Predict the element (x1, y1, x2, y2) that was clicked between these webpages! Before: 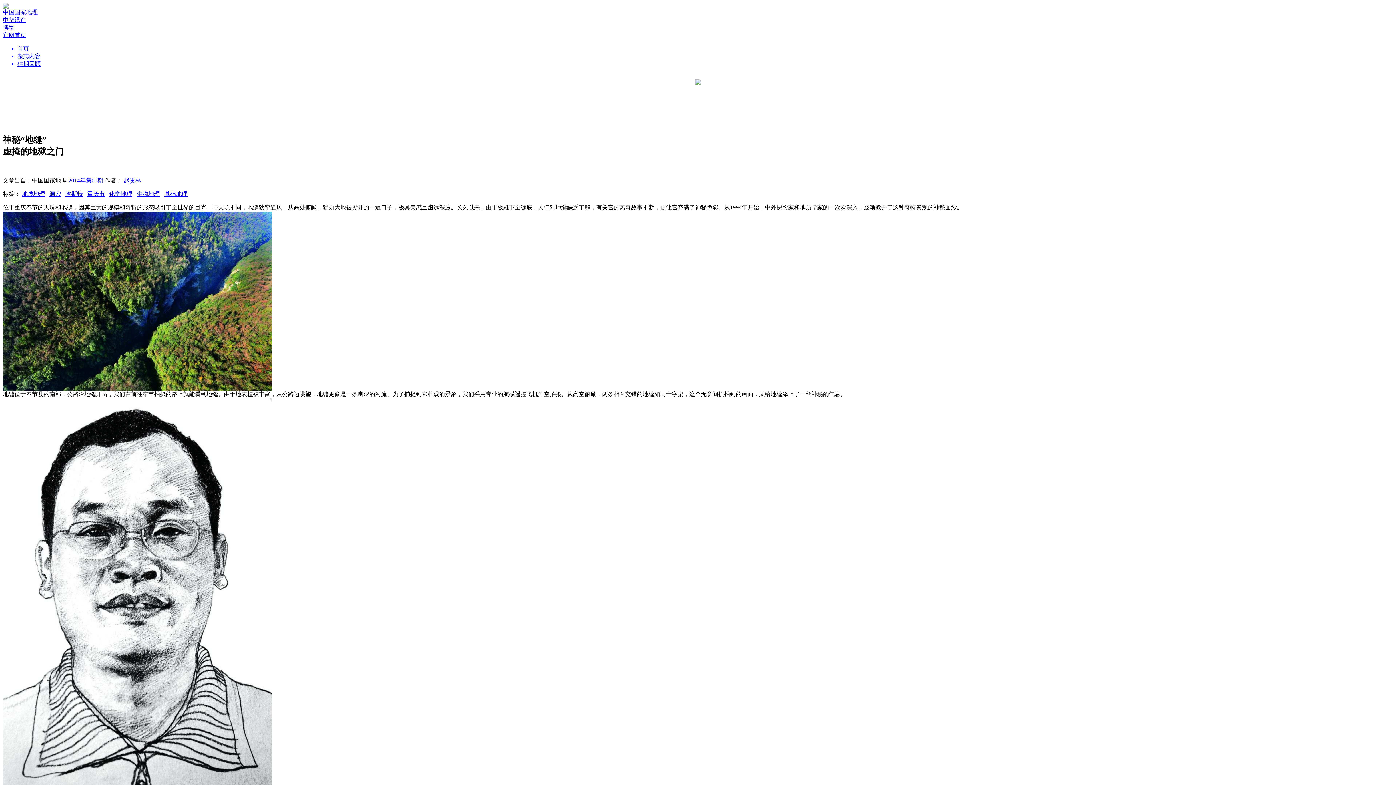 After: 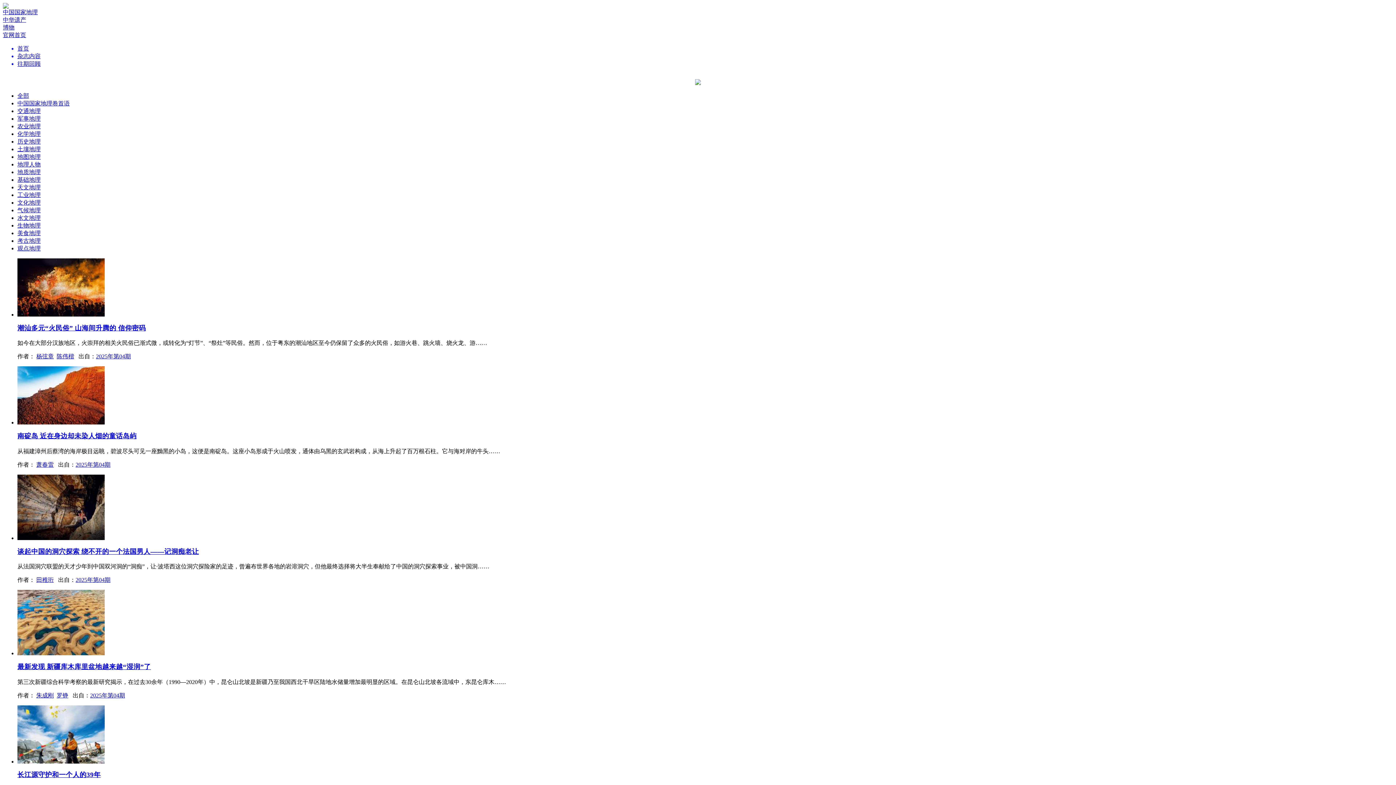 Action: label: 基础地理 bbox: (164, 190, 187, 197)